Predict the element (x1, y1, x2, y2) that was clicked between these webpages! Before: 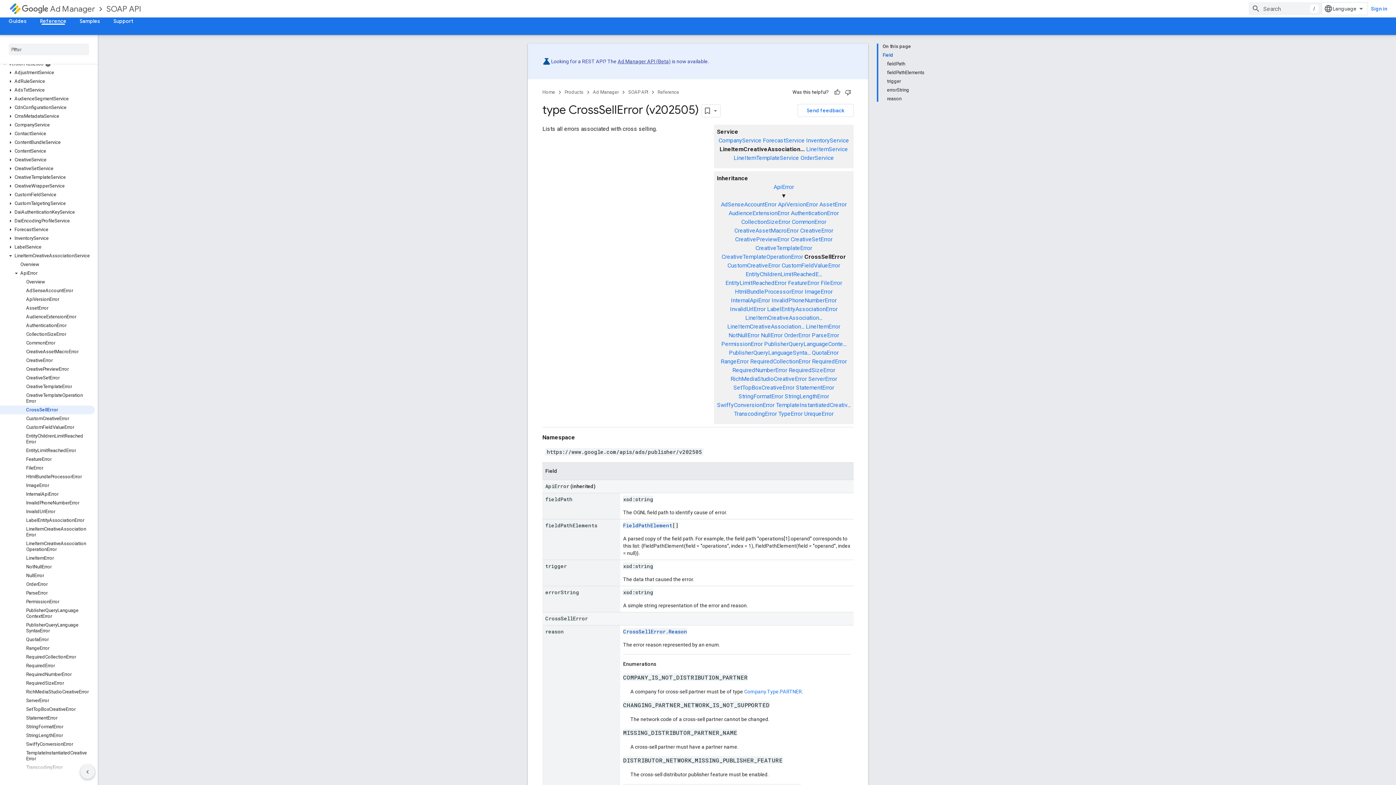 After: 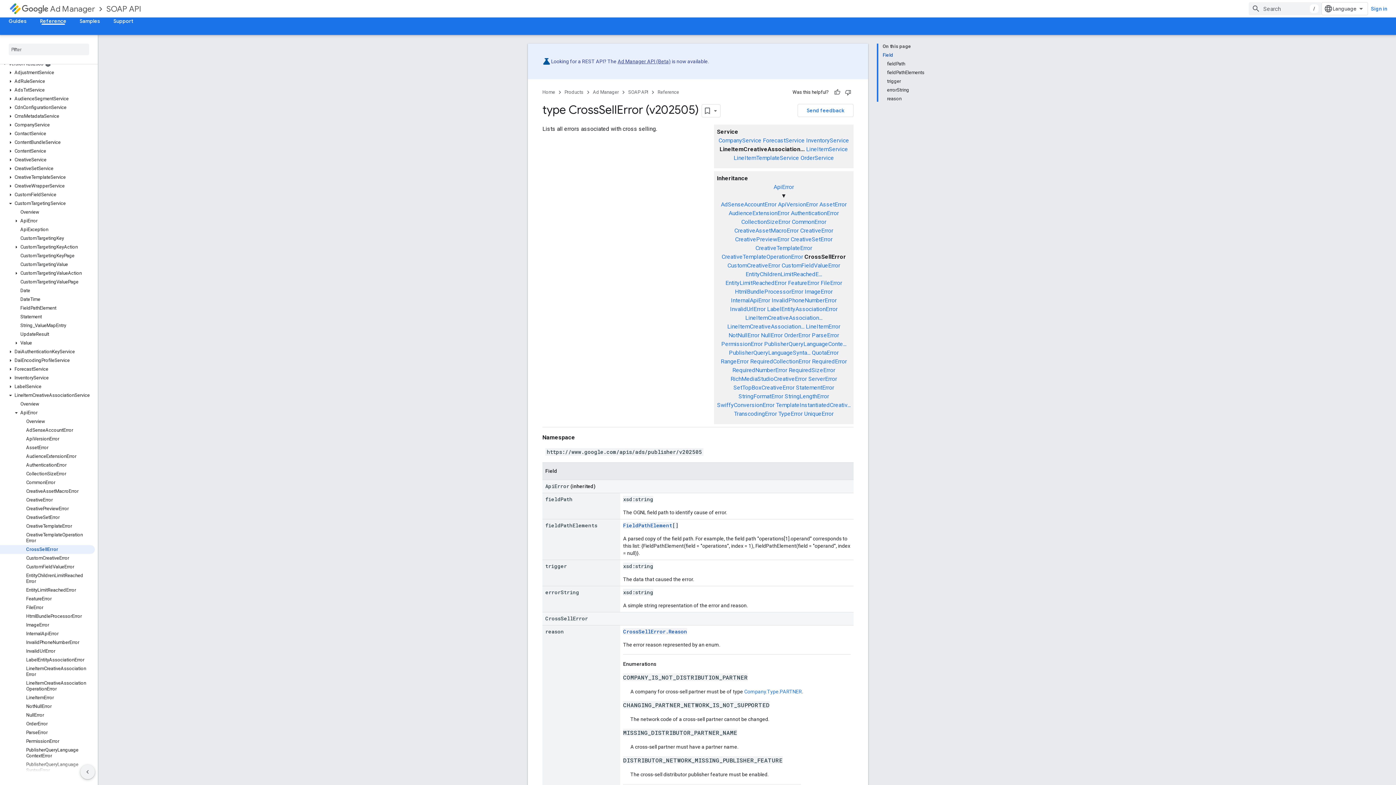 Action: bbox: (6, 200, 14, 206)